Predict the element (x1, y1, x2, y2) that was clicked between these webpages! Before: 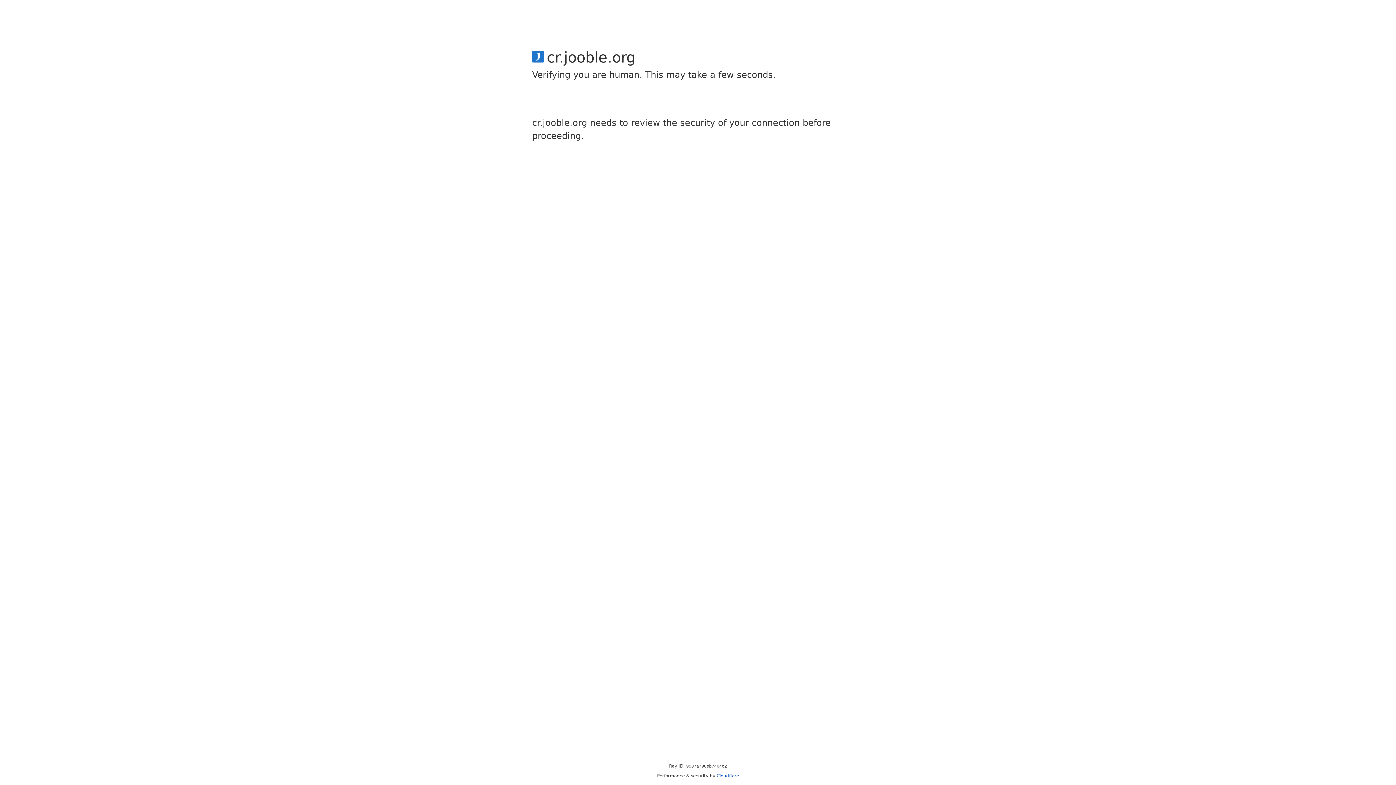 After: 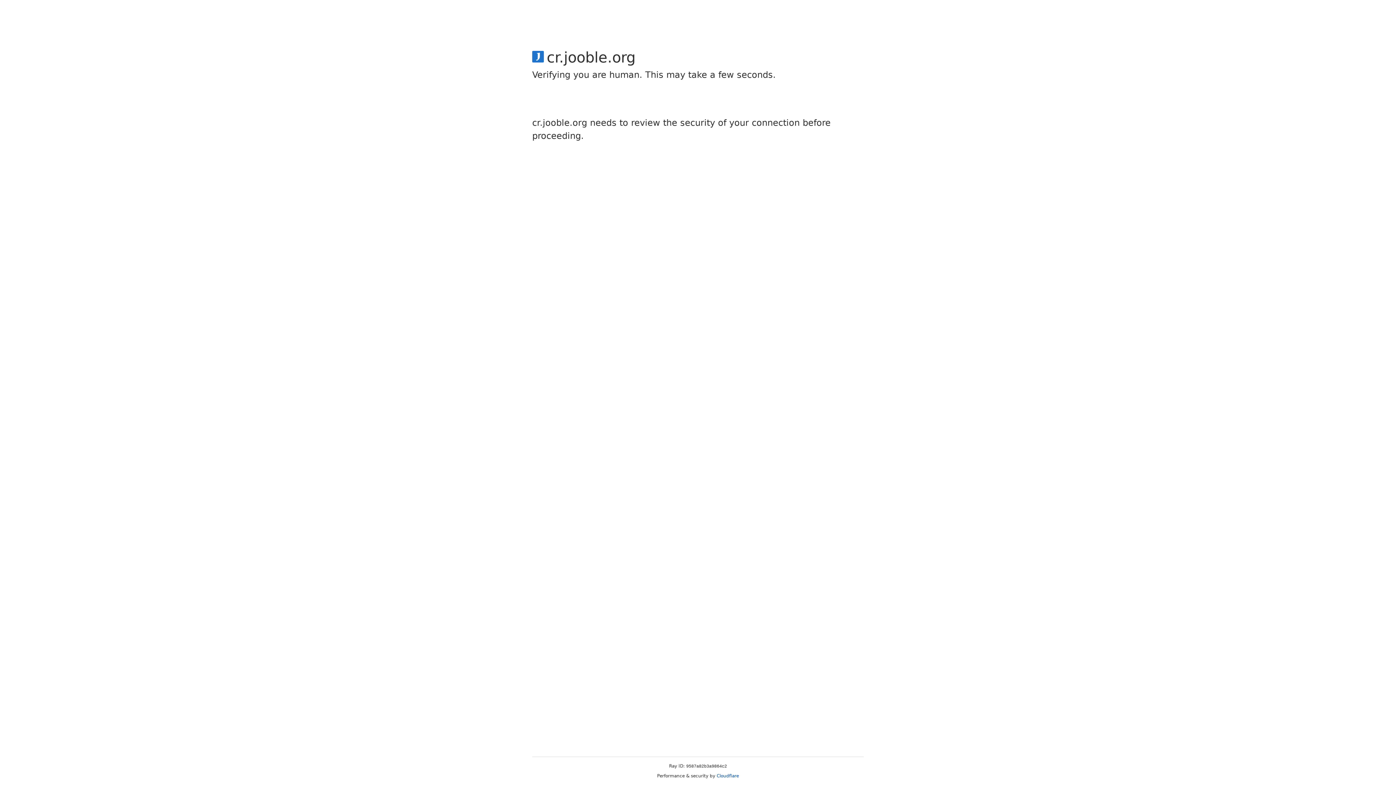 Action: label: Cloudflare bbox: (716, 773, 739, 778)